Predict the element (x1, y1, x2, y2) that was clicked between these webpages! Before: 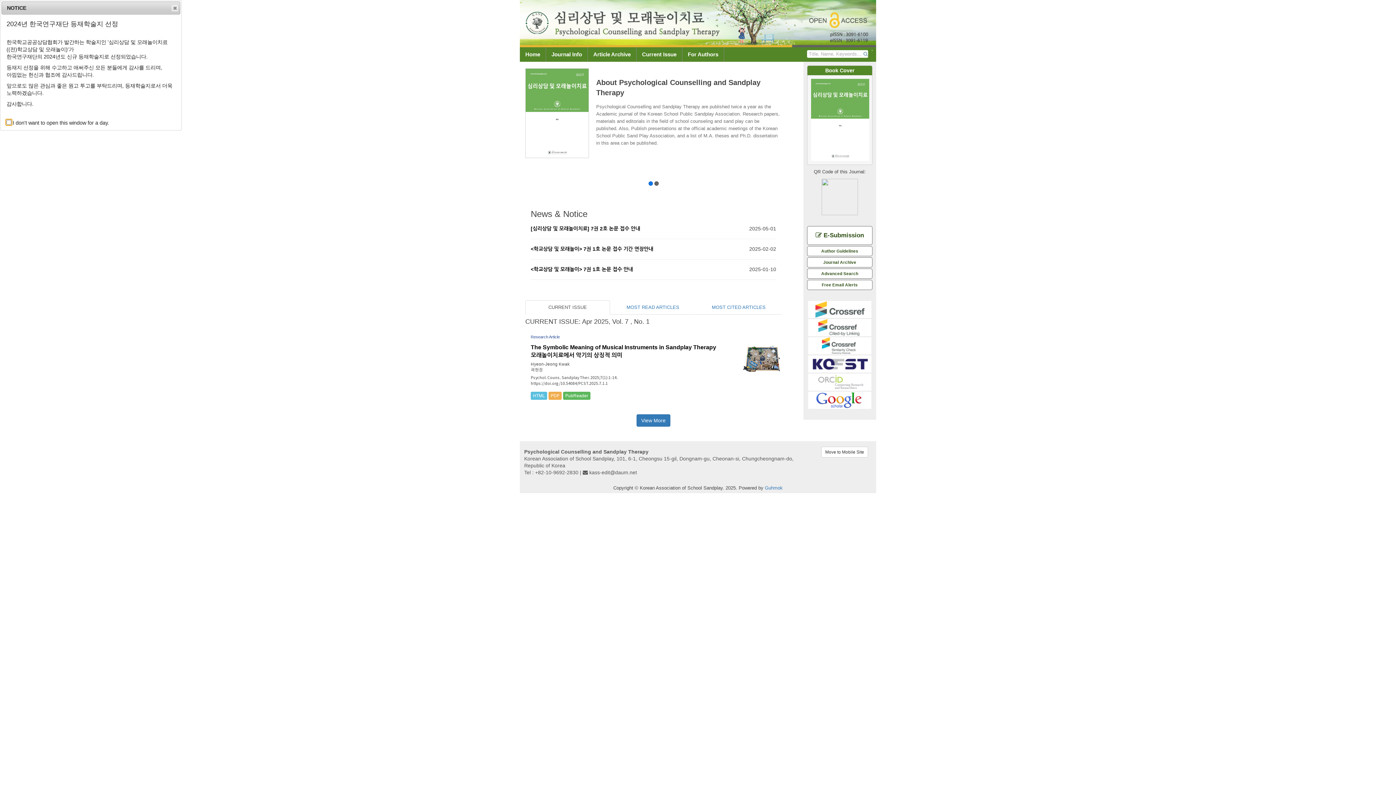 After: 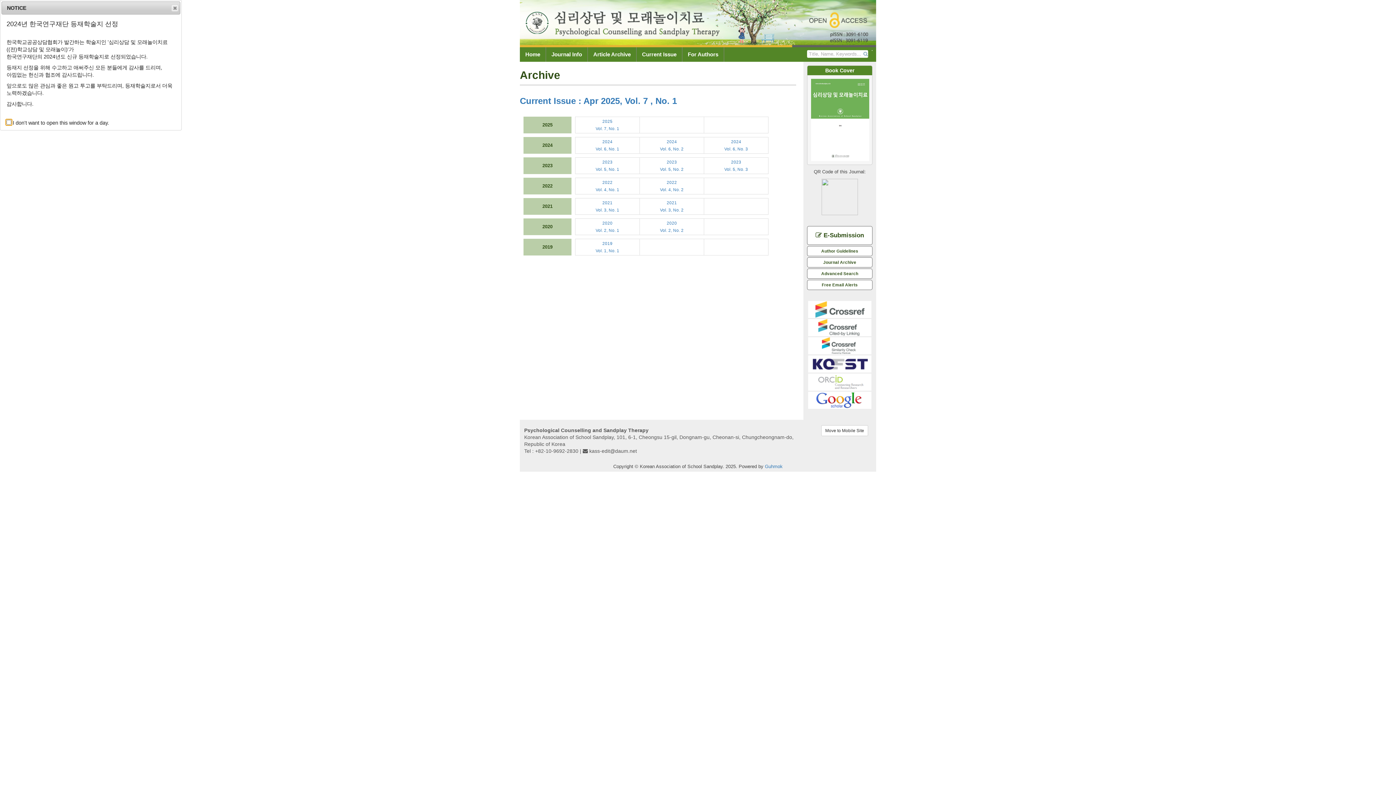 Action: label: Article Archive bbox: (593, 47, 630, 61)